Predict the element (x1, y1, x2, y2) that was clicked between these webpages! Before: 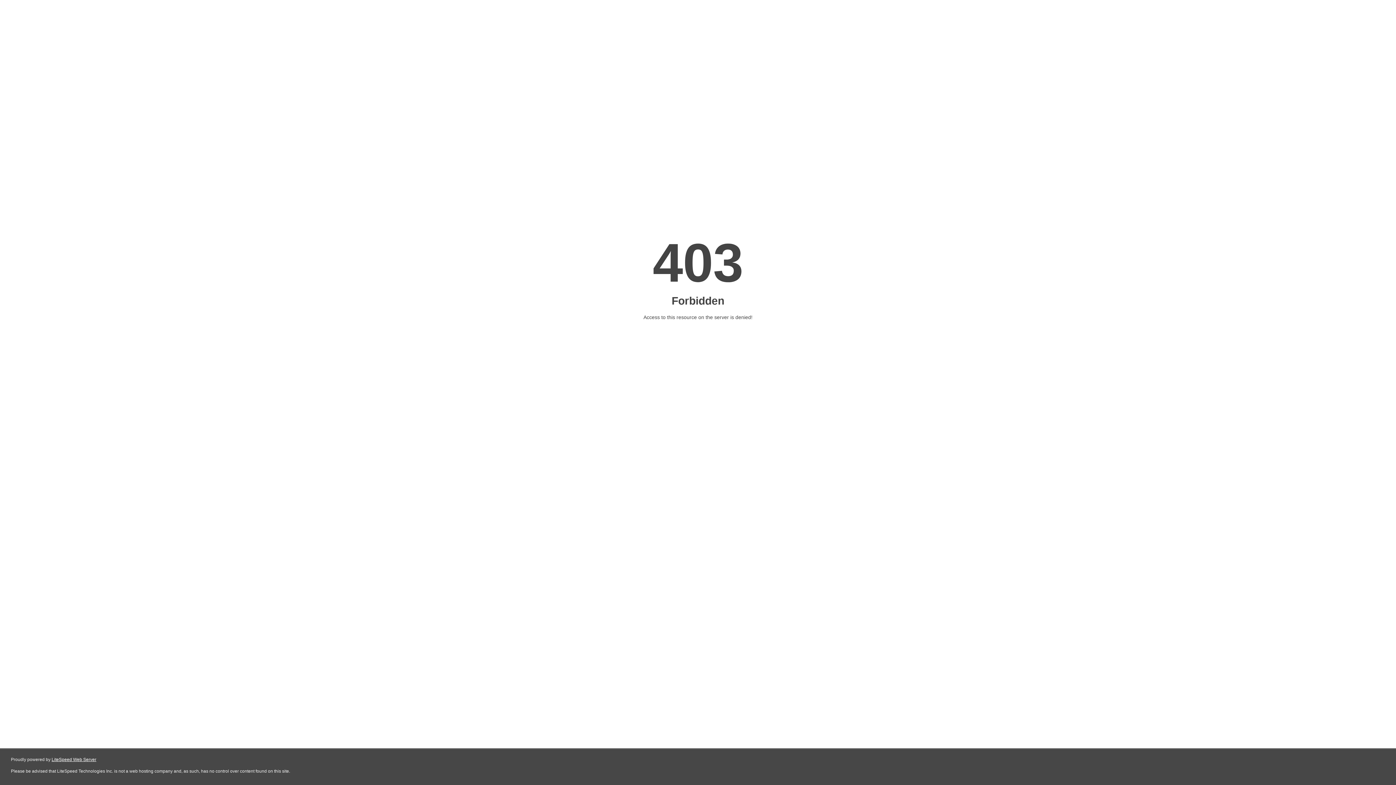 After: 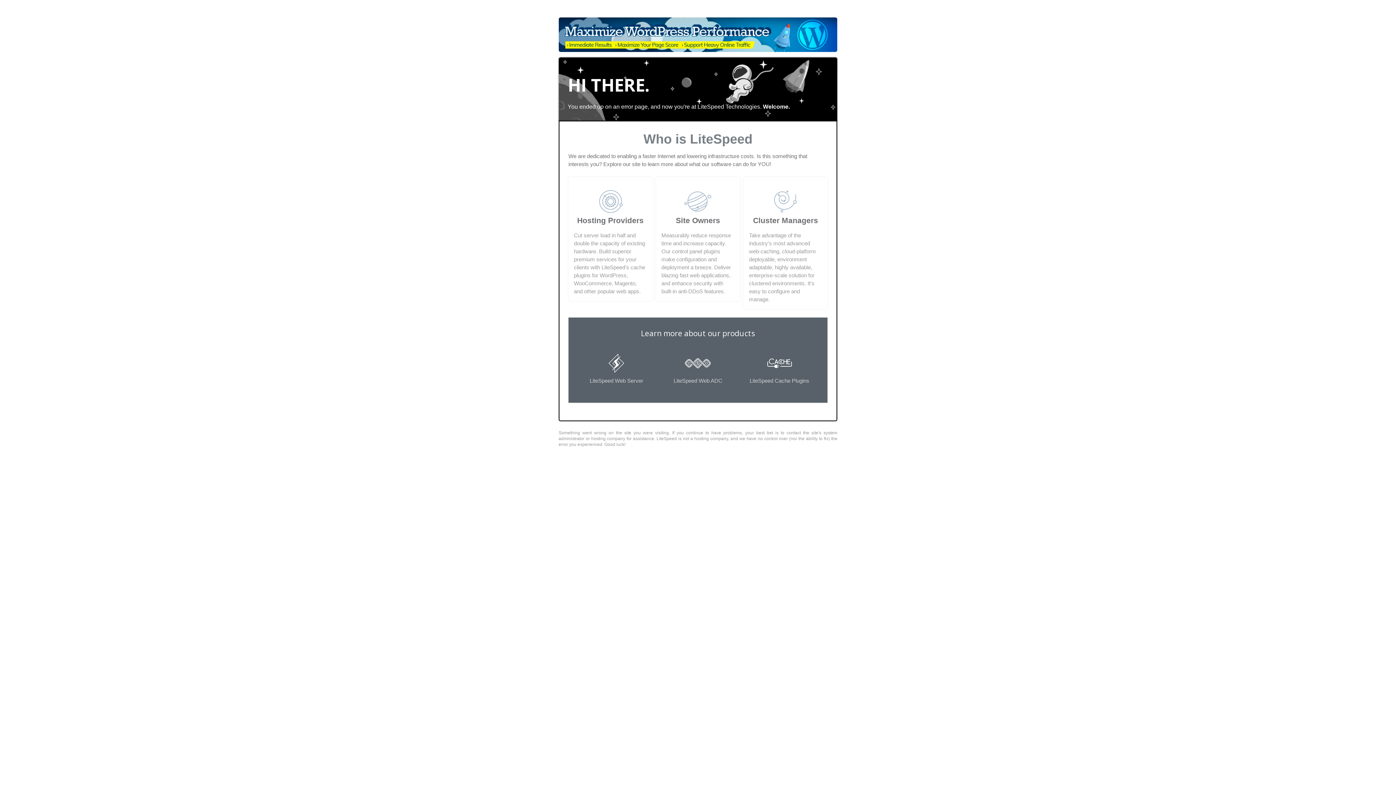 Action: label: LiteSpeed Web Server bbox: (51, 757, 96, 762)